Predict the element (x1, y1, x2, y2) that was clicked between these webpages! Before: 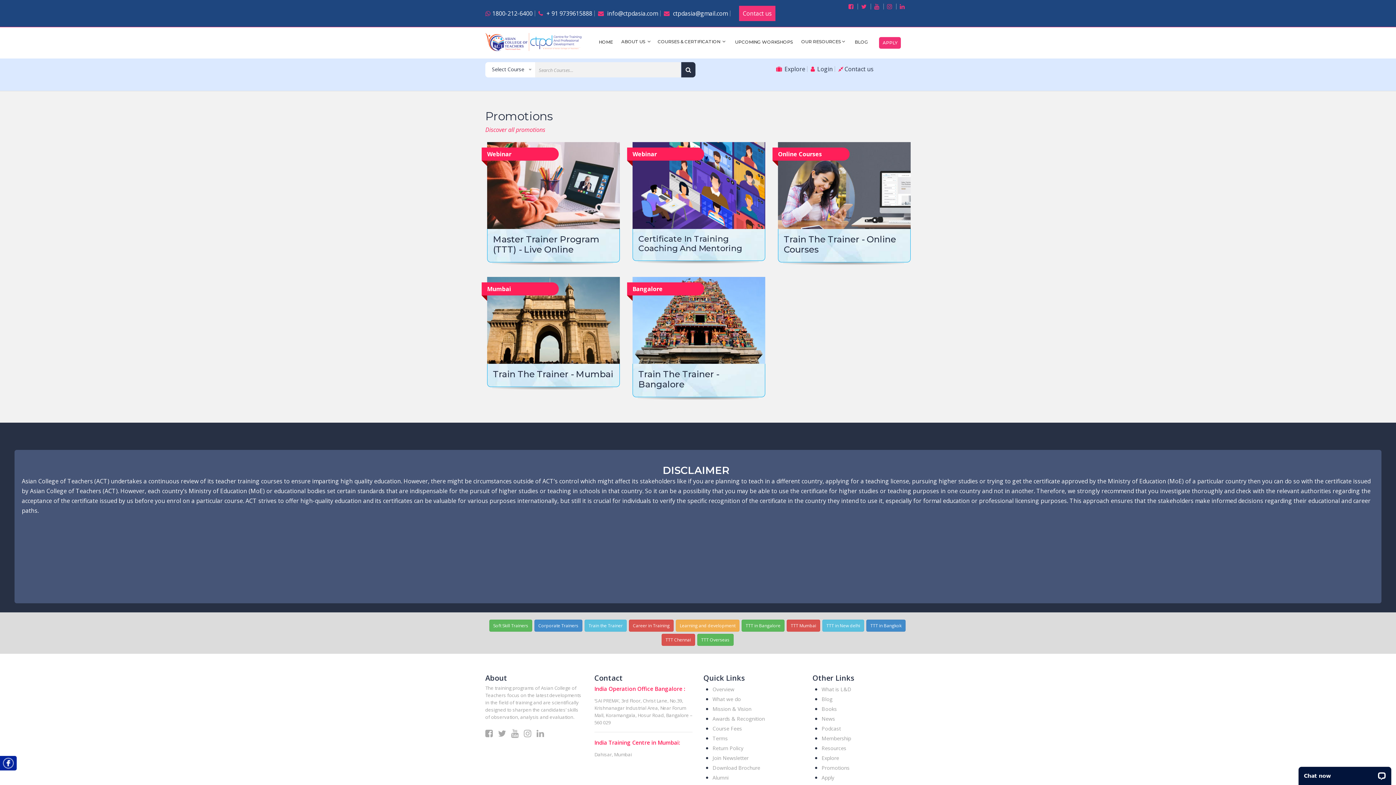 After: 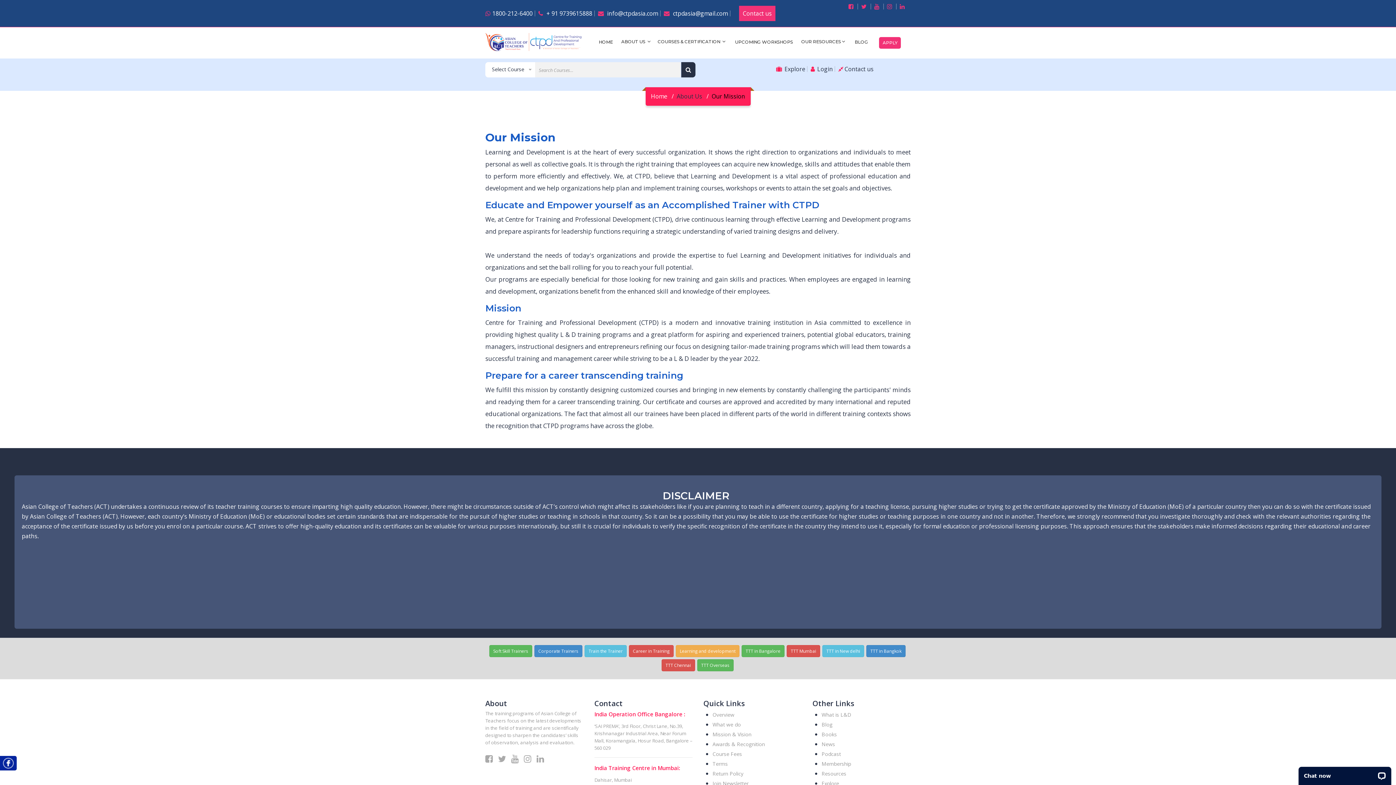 Action: bbox: (712, 705, 751, 712) label: Mission & Vision